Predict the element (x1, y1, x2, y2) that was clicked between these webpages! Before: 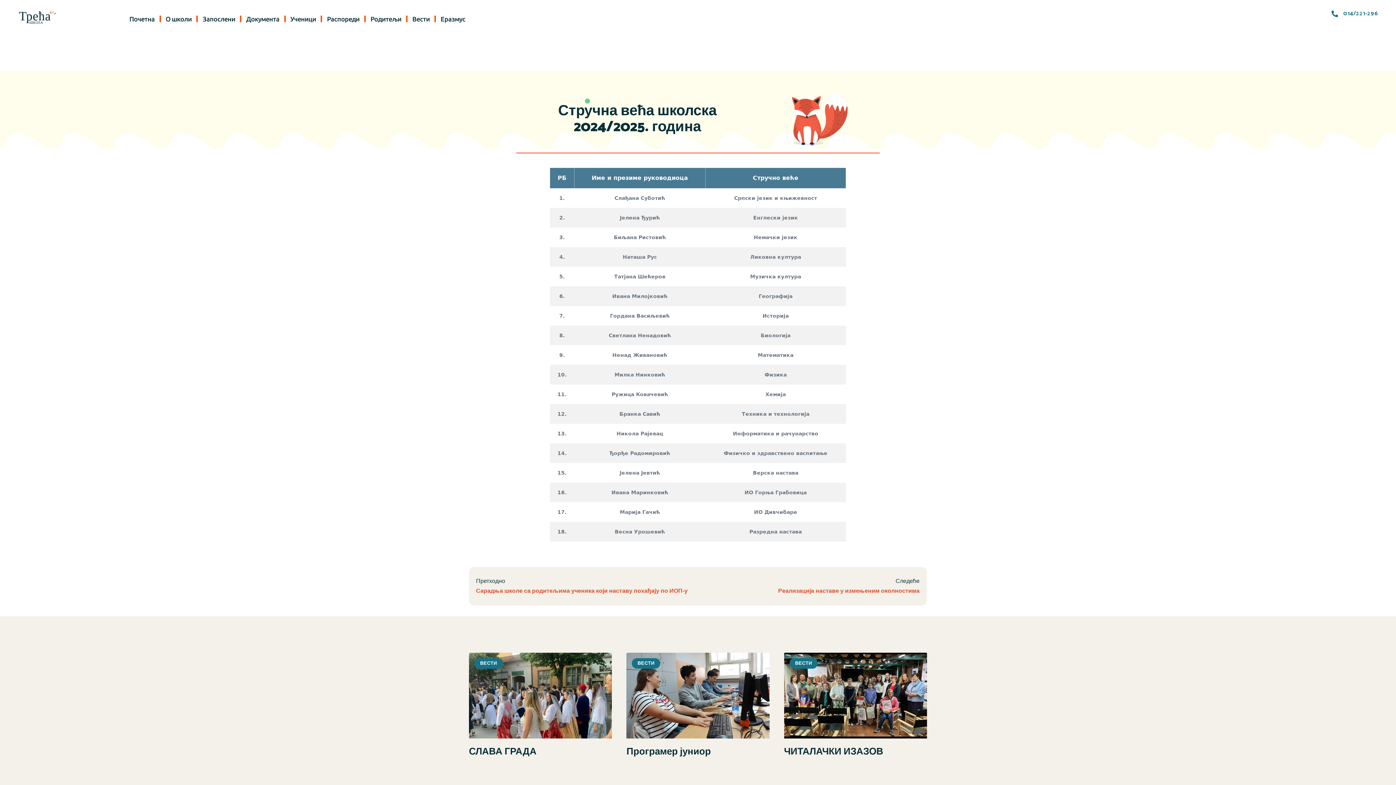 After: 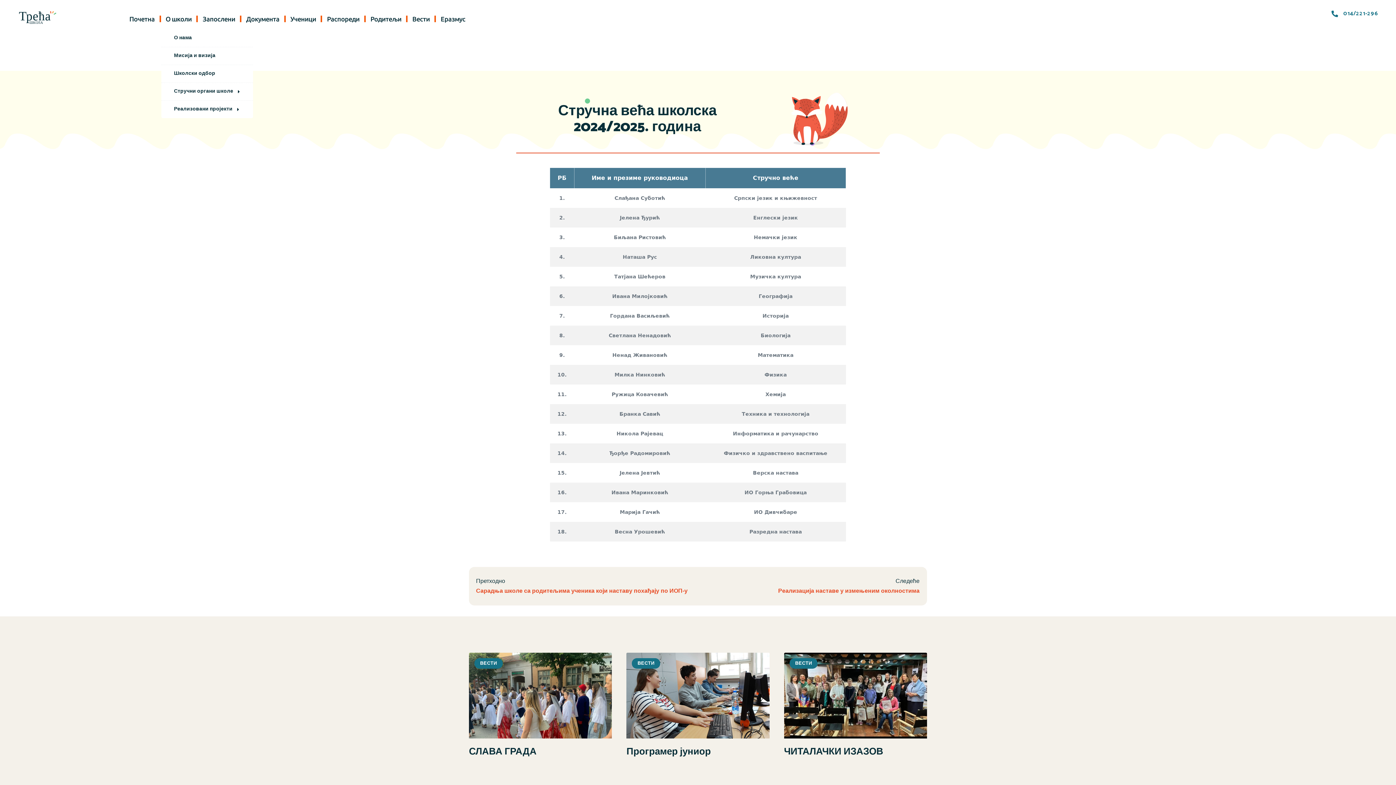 Action: bbox: (161, 10, 196, 27) label: О школи